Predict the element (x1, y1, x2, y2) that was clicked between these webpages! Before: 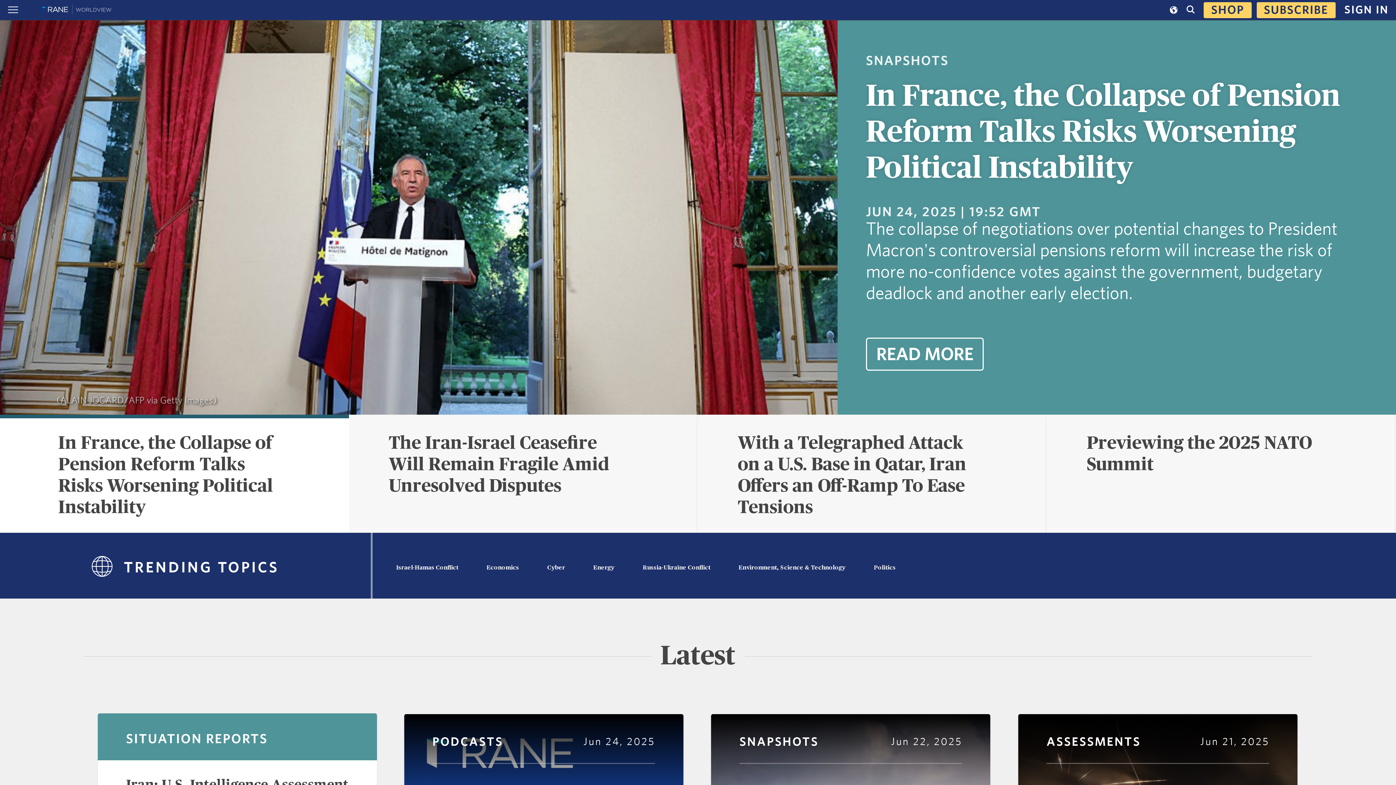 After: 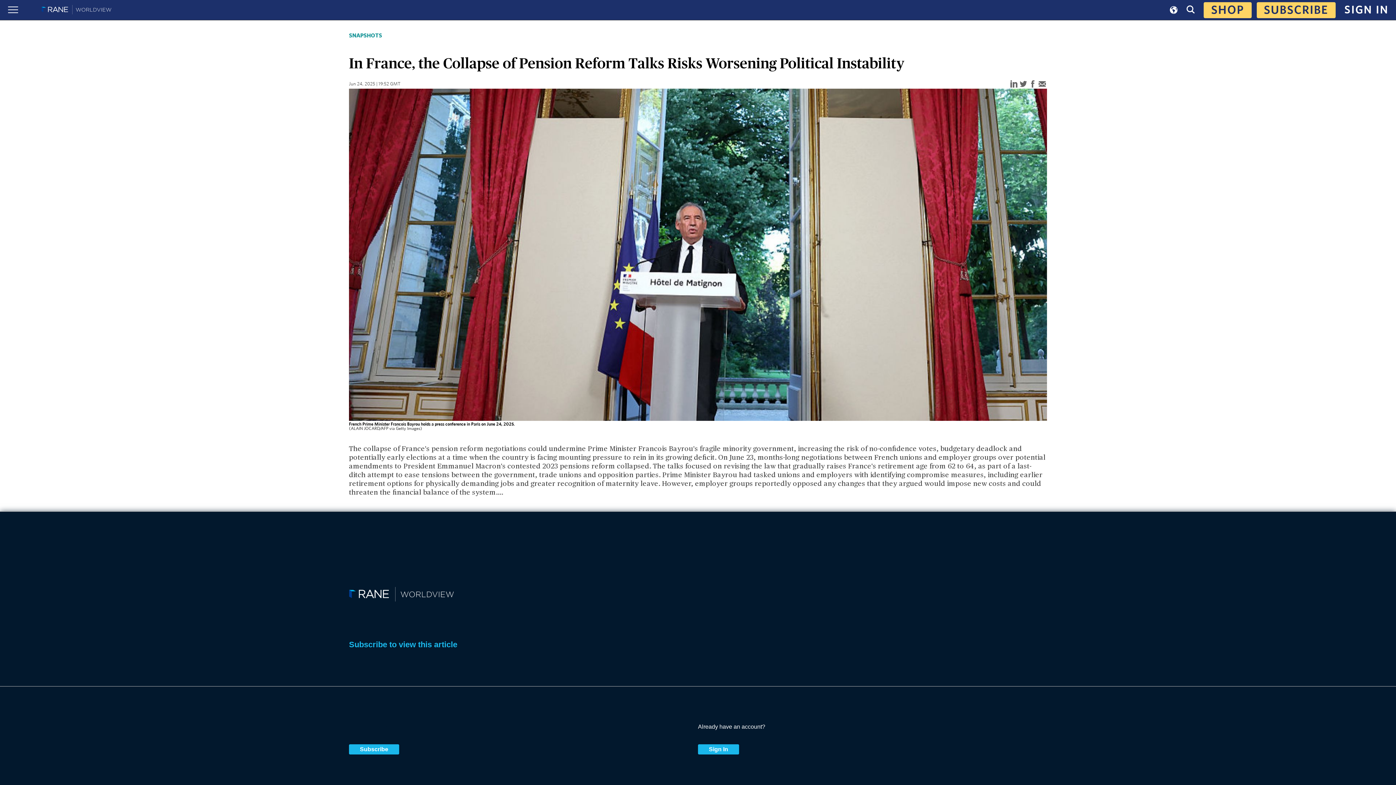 Action: label: READ MORE bbox: (866, 337, 983, 370)